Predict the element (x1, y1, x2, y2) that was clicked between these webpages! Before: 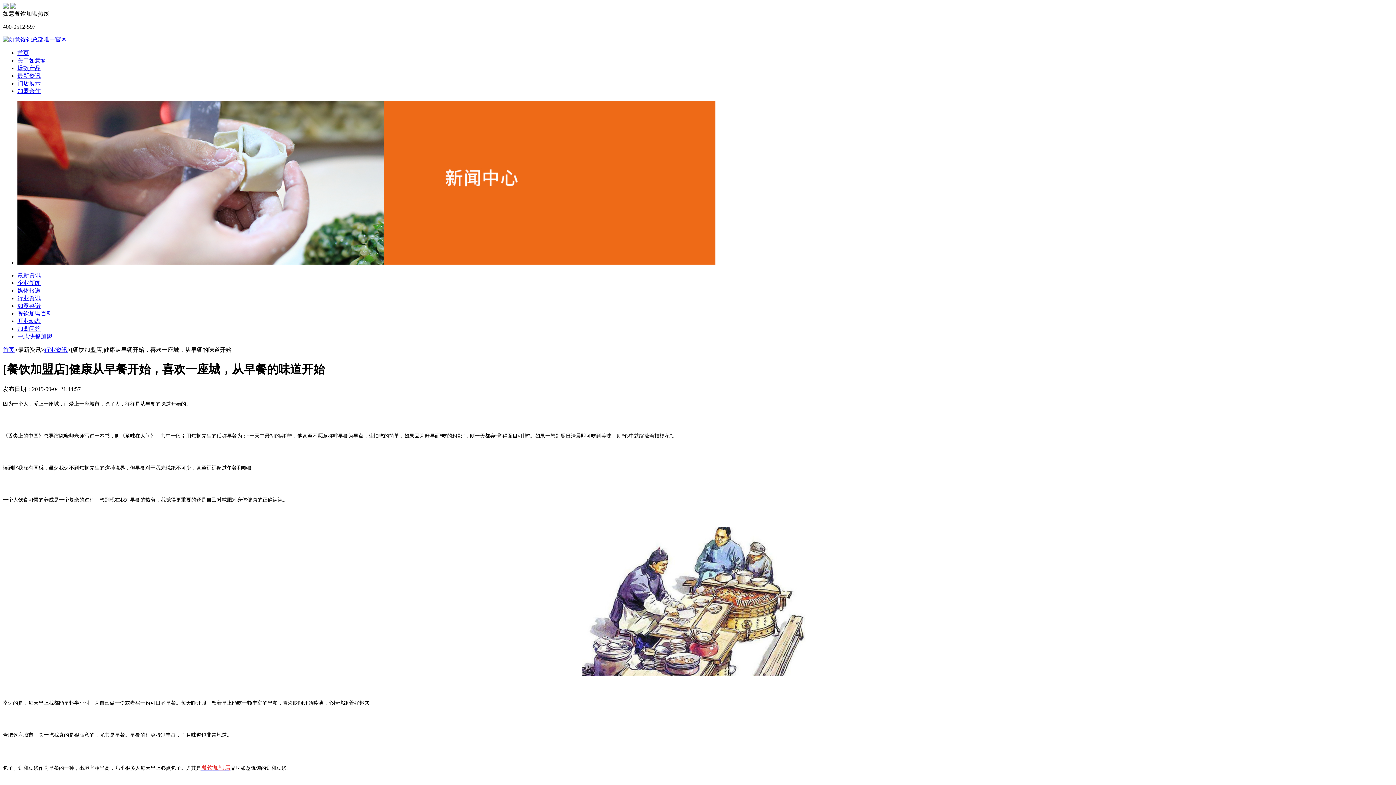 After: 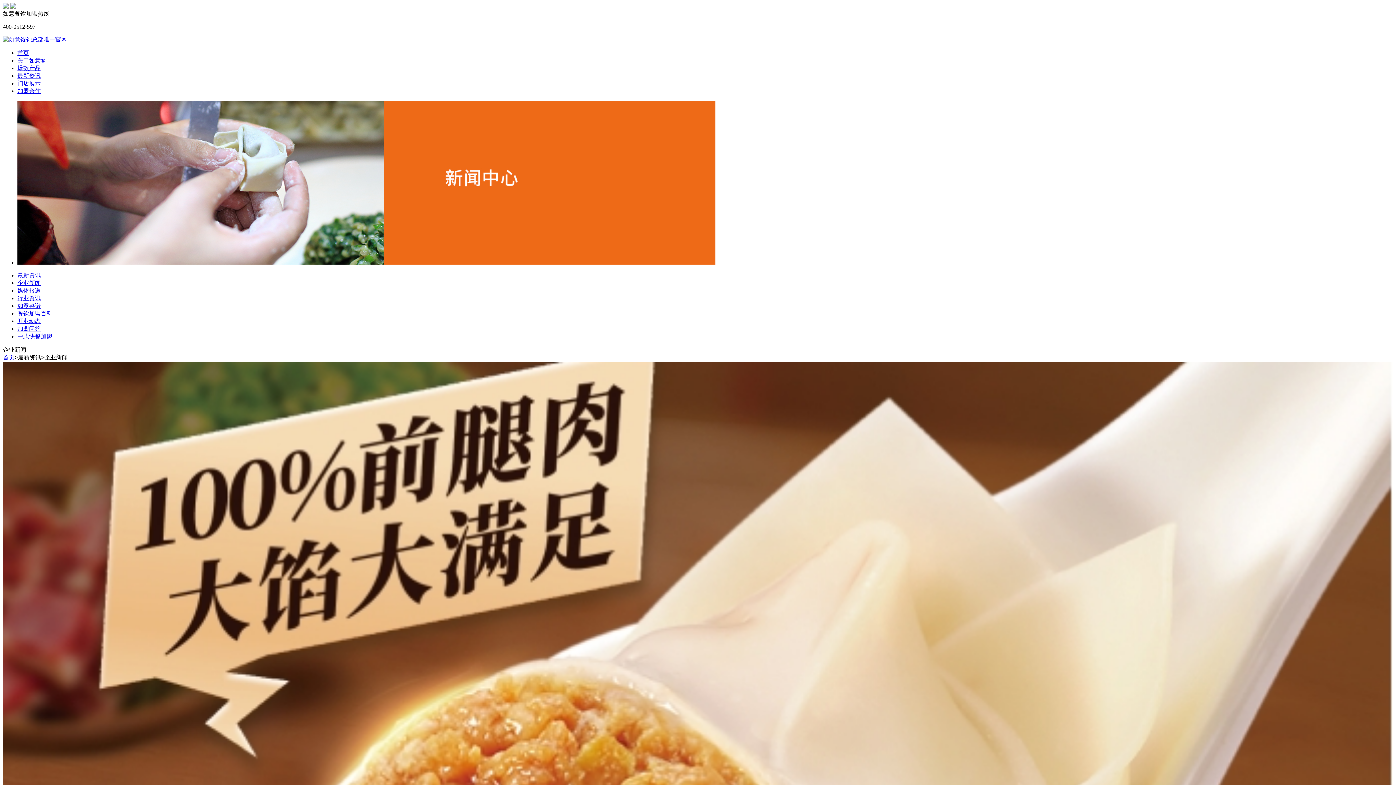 Action: label: 企业新闻 bbox: (17, 280, 40, 286)